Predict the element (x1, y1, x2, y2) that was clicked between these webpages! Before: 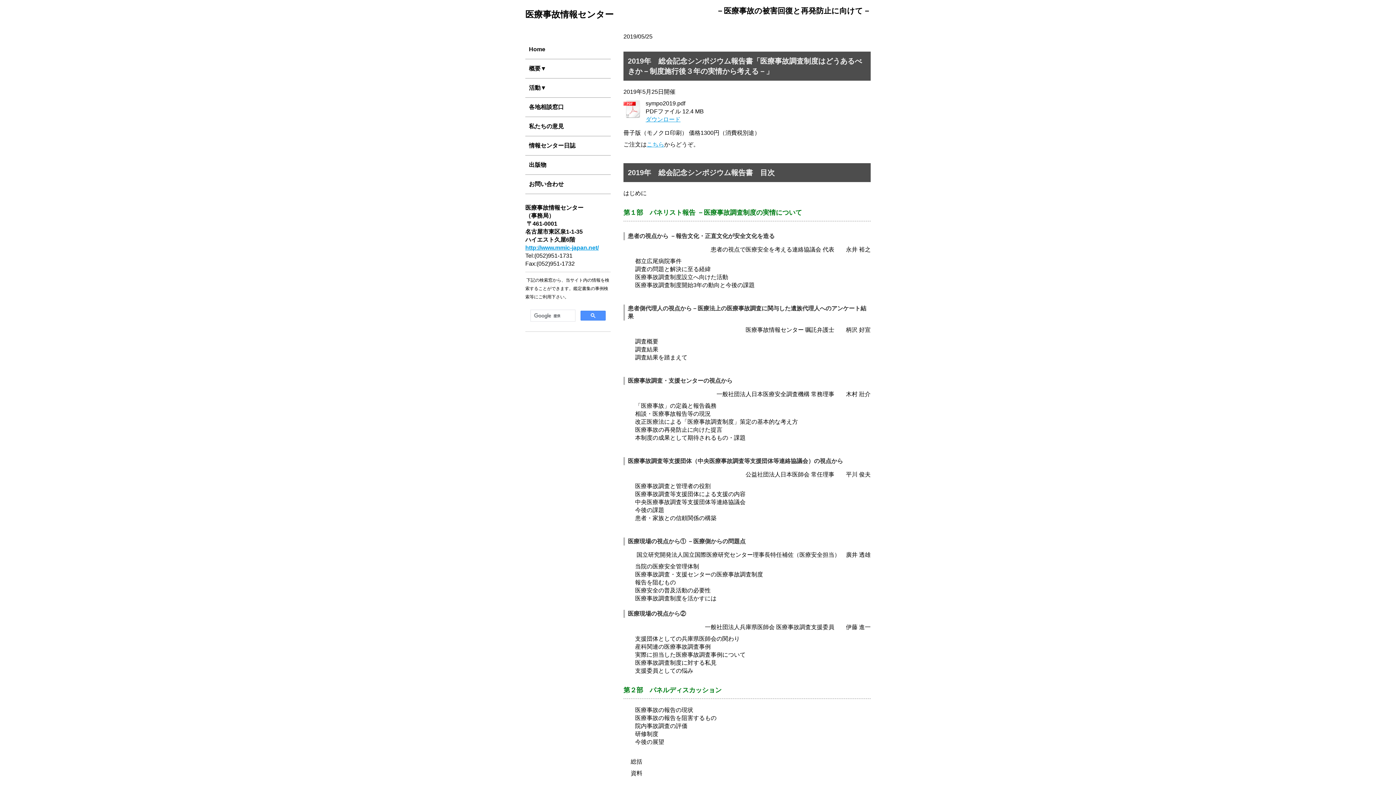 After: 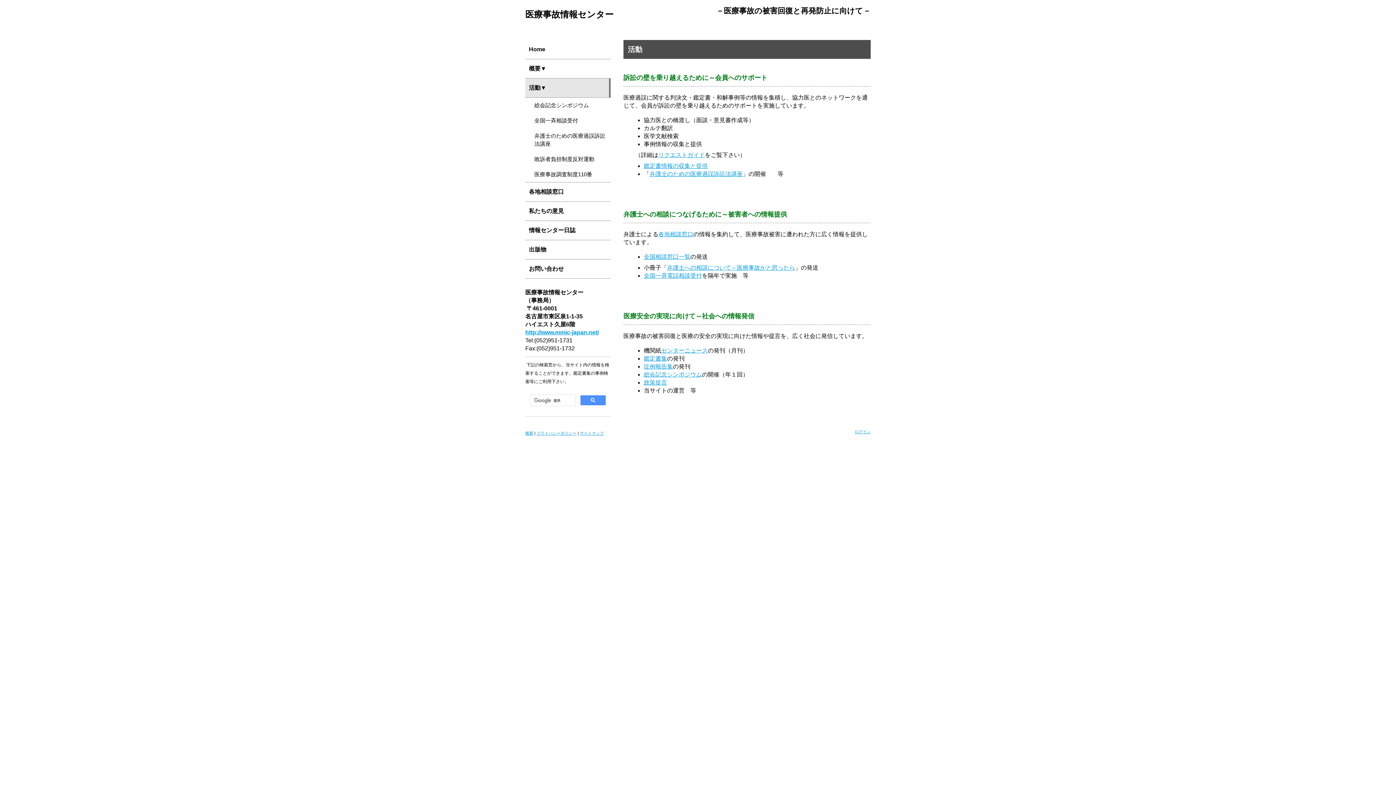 Action: bbox: (525, 78, 610, 97) label: 活動▼